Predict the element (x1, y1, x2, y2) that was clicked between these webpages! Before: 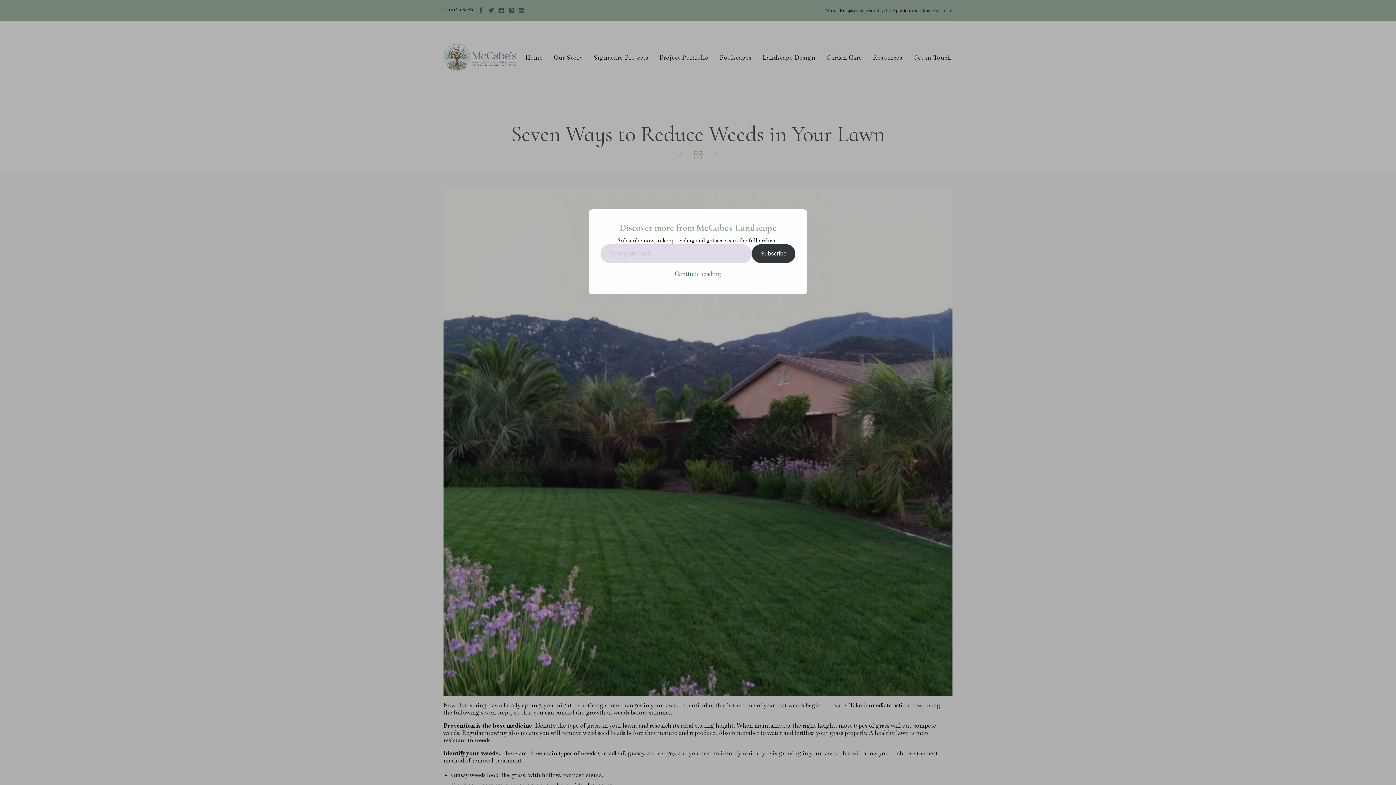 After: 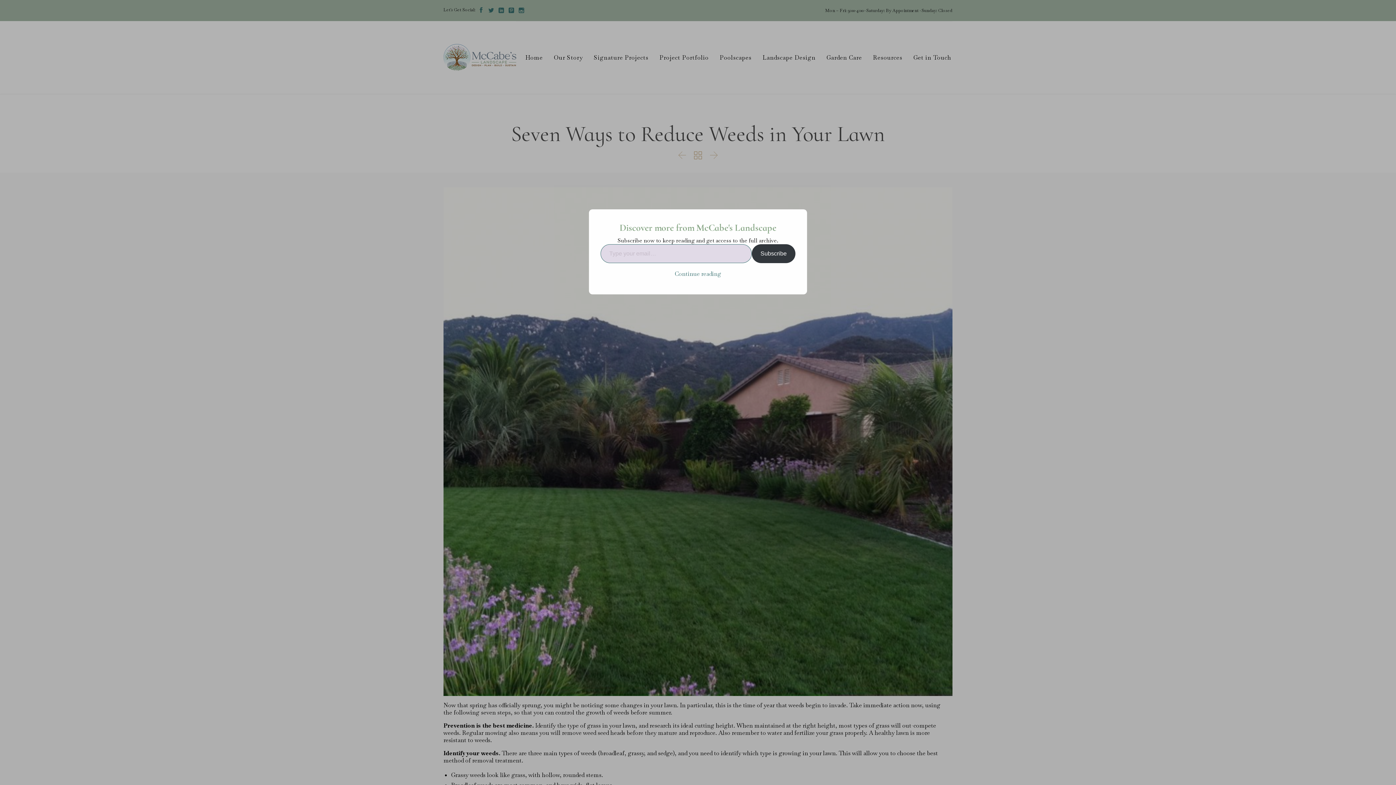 Action: bbox: (752, 244, 795, 263) label: Subscribe